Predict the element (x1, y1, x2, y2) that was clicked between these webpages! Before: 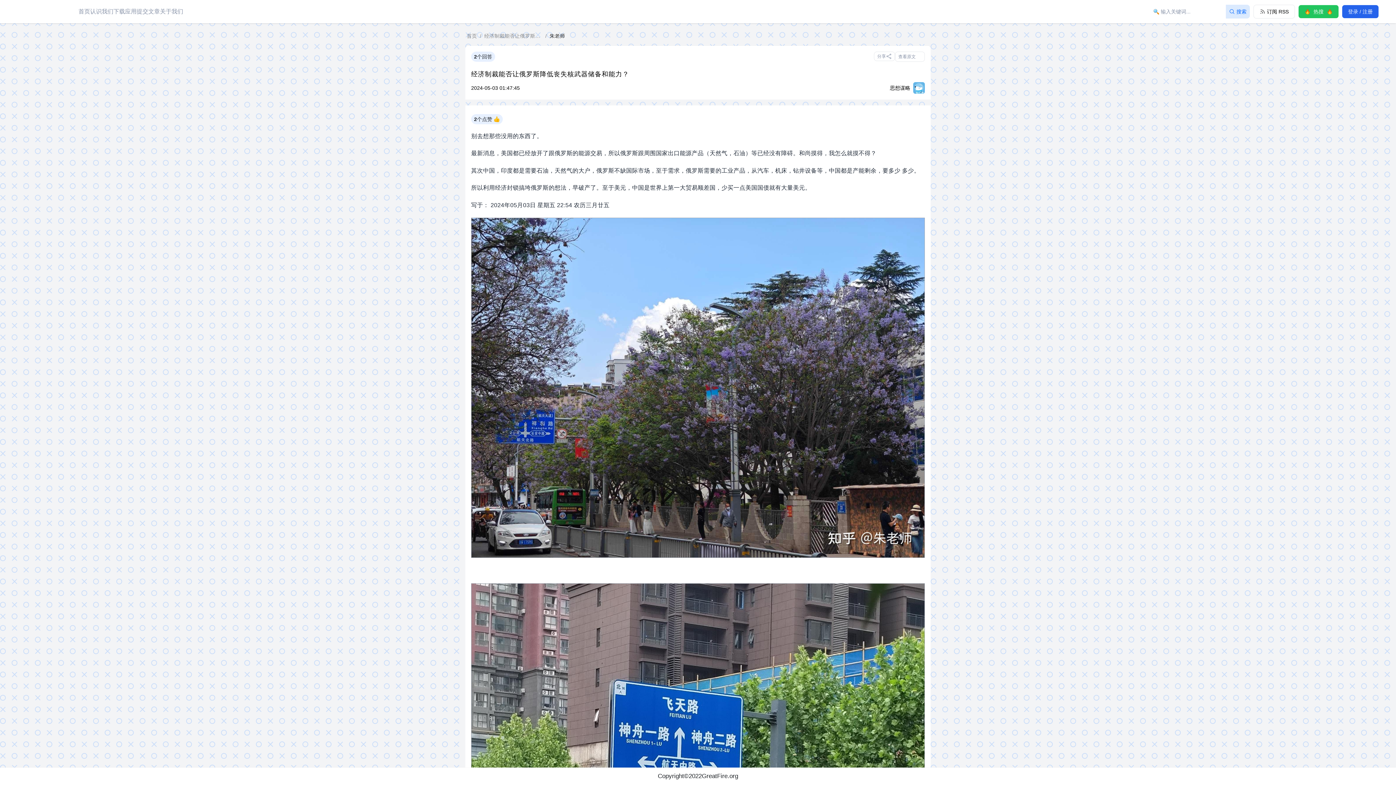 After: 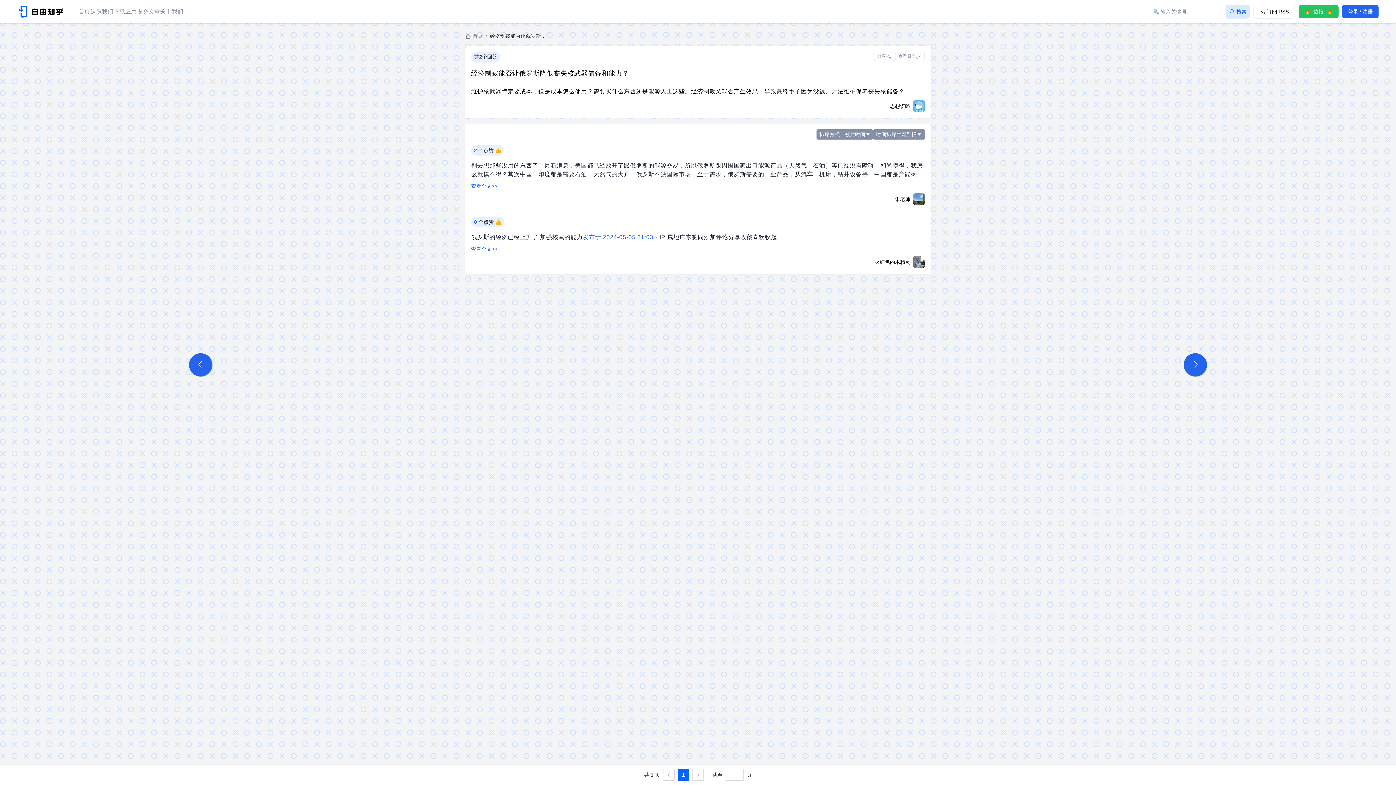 Action: bbox: (471, 70, 629, 77) label: 经济制裁能否让俄罗斯降低丧失核武器储备和能力？